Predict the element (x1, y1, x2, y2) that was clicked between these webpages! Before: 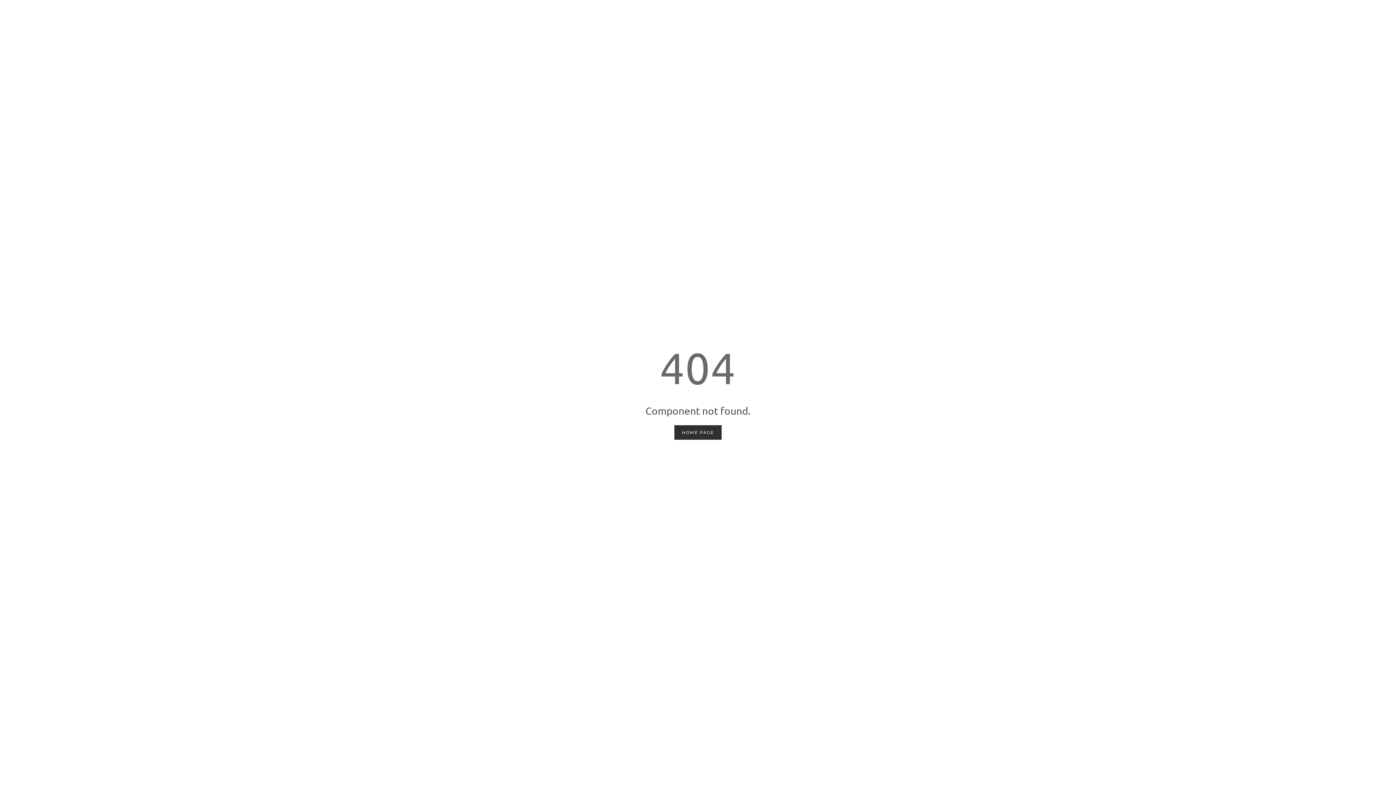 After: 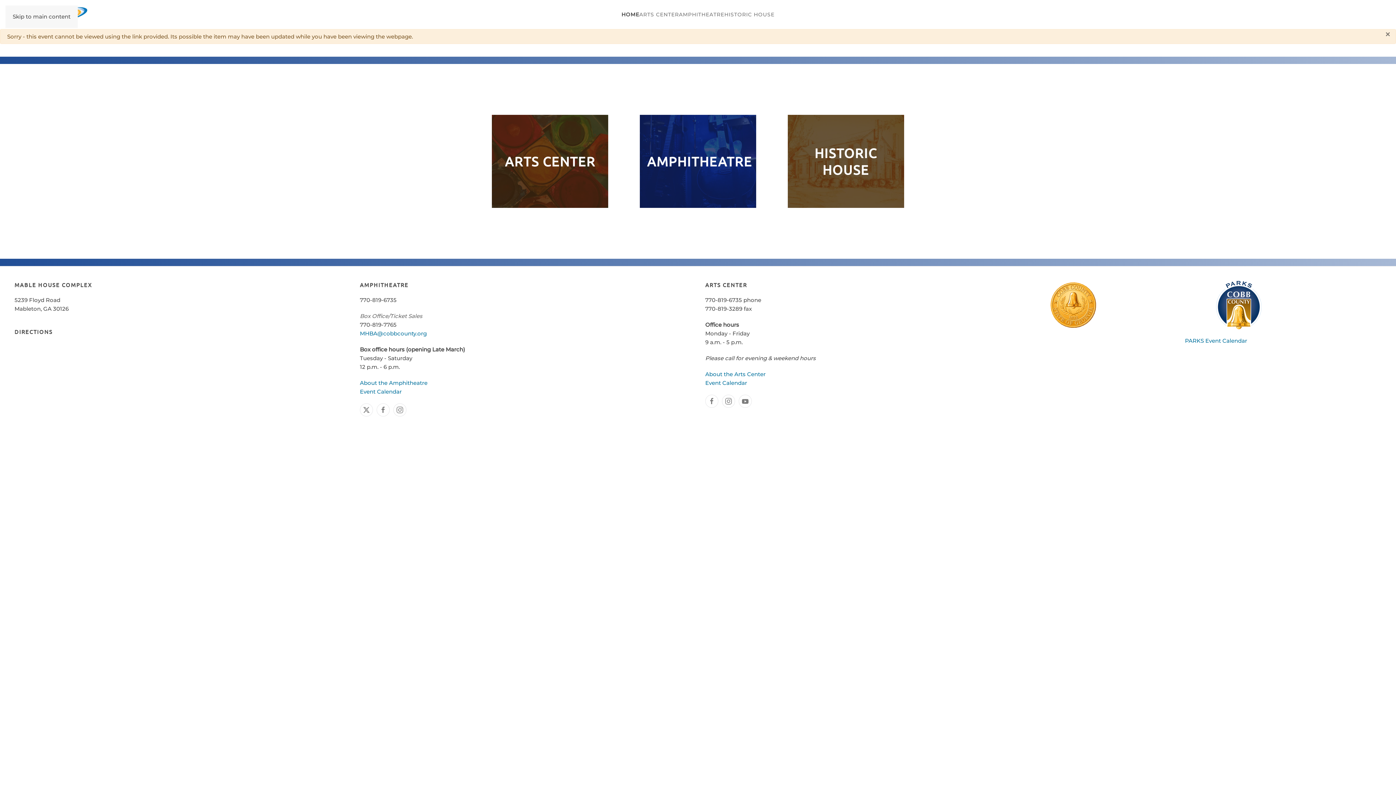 Action: bbox: (674, 425, 721, 439) label: HOME PAGE